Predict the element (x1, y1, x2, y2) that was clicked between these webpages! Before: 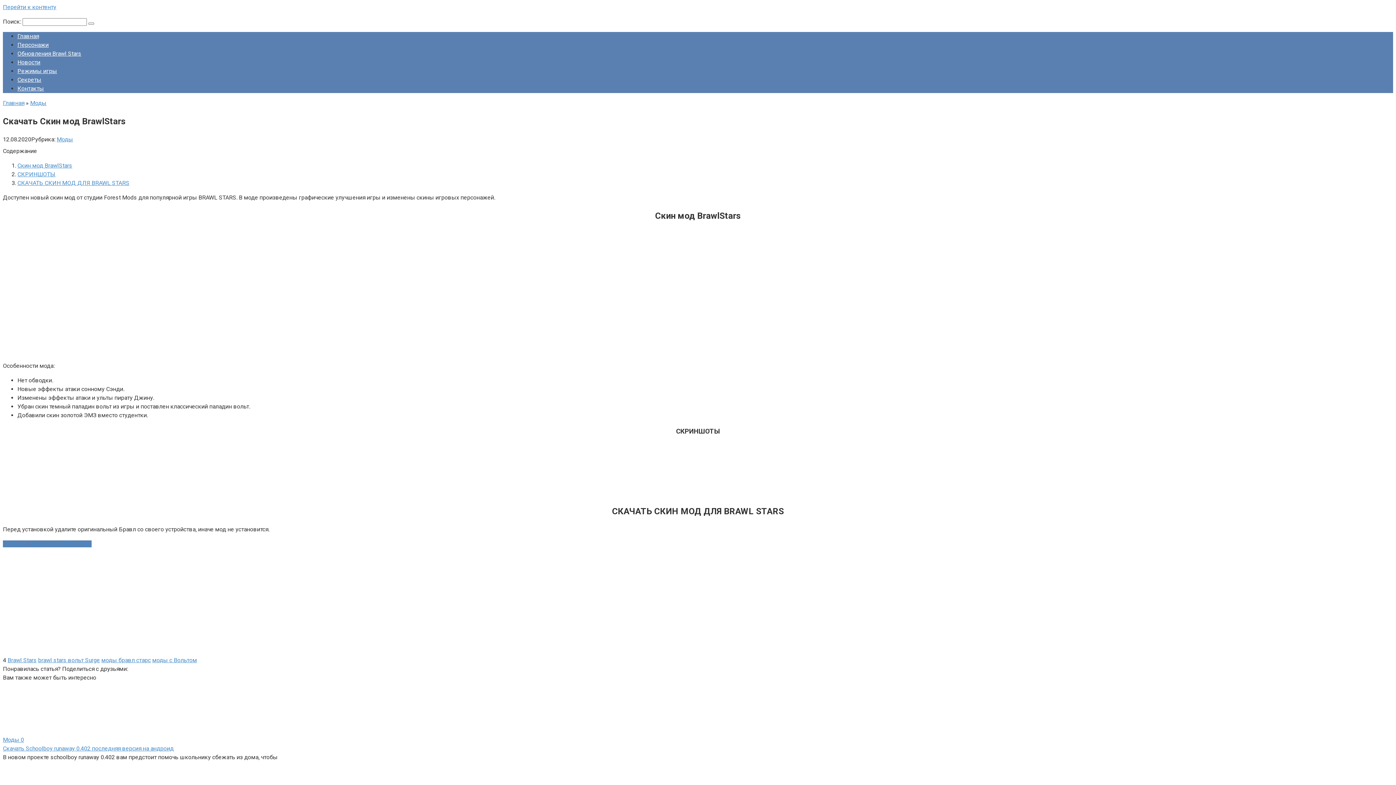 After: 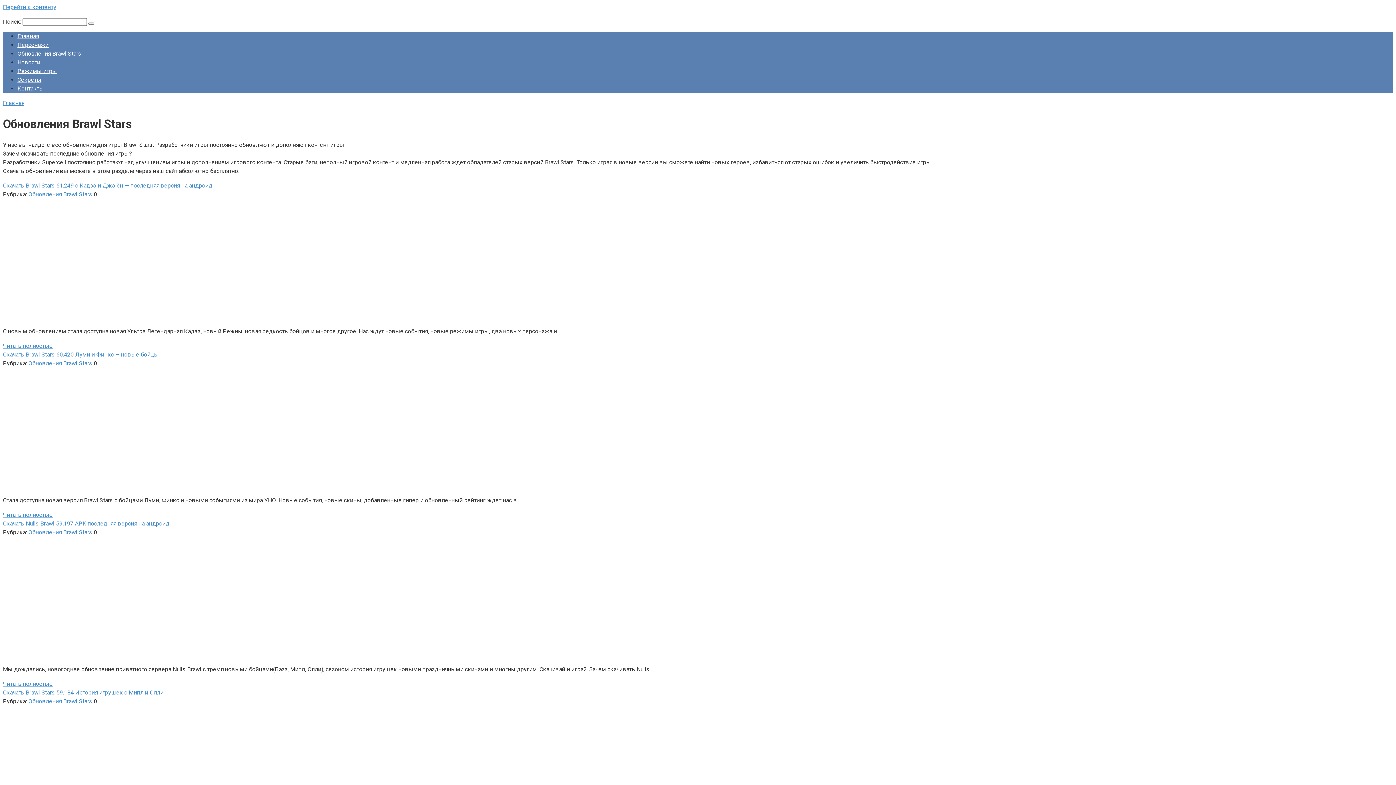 Action: label: Обновления Brawl Stars bbox: (17, 50, 81, 57)